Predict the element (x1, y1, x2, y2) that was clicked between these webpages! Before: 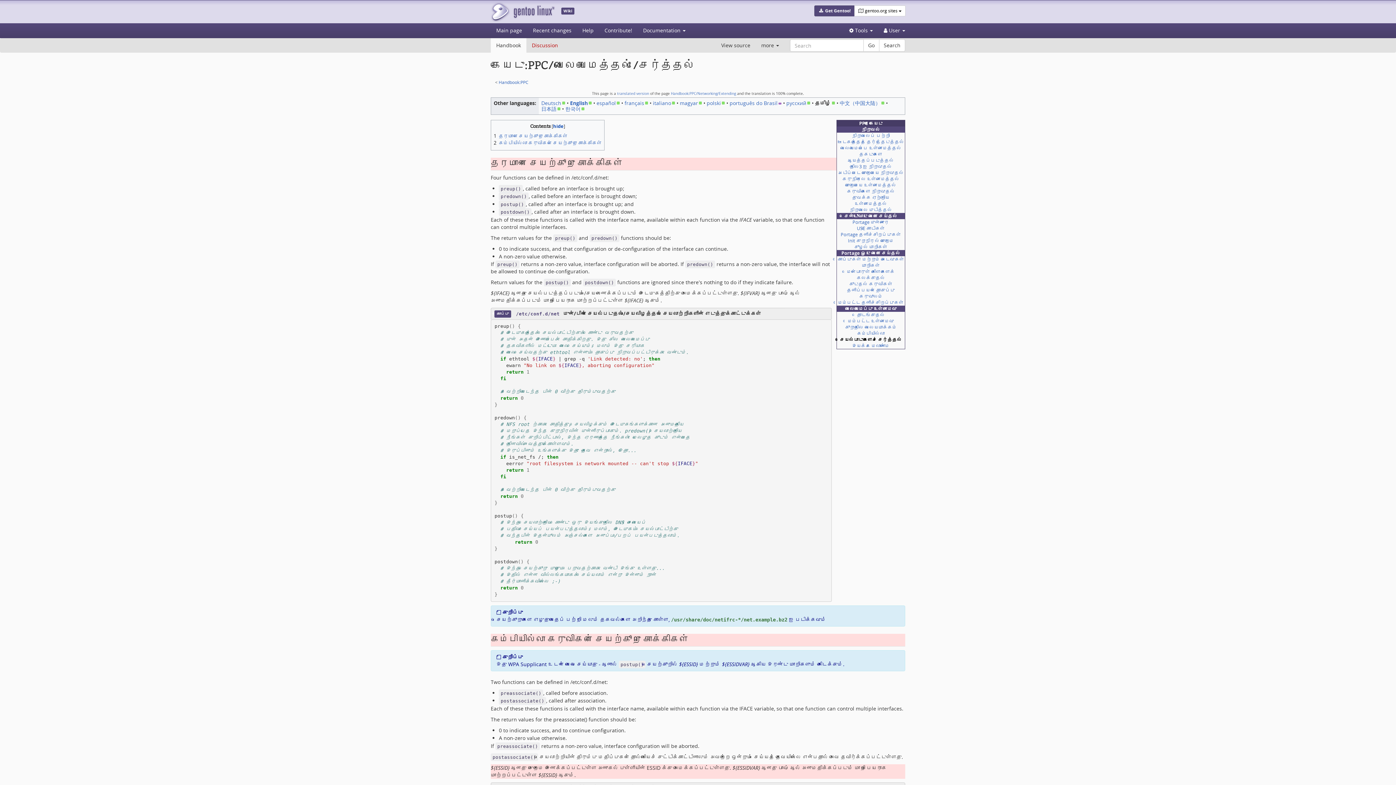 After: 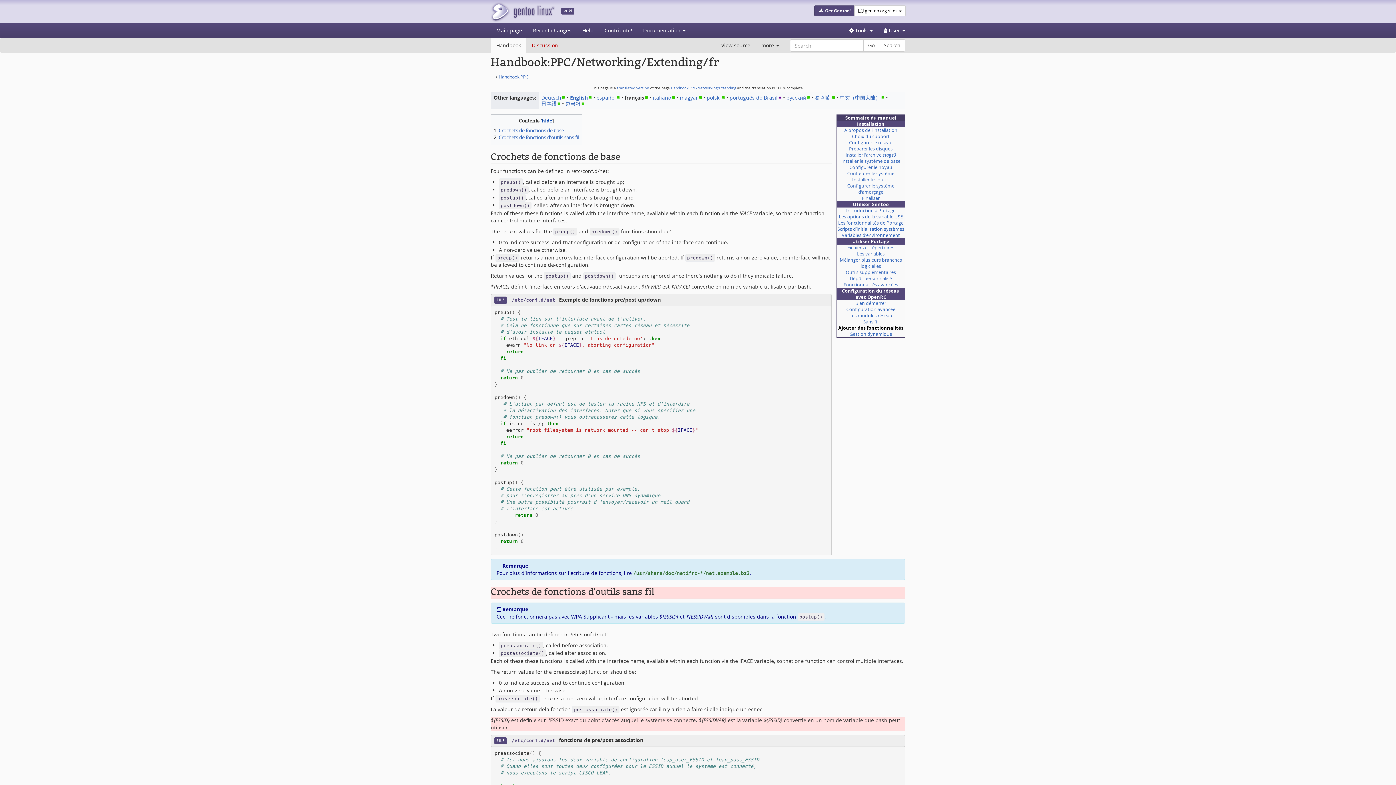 Action: label: français bbox: (624, 99, 648, 106)